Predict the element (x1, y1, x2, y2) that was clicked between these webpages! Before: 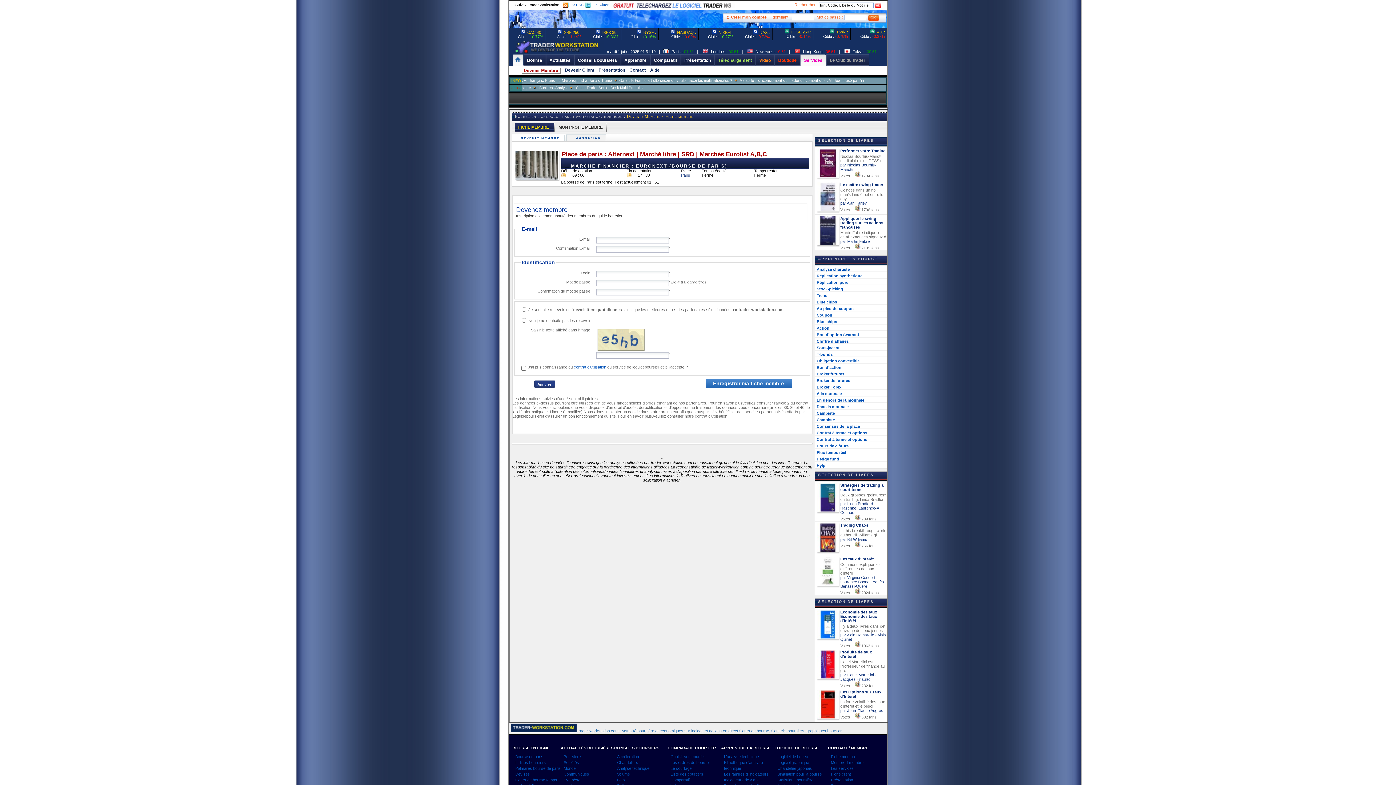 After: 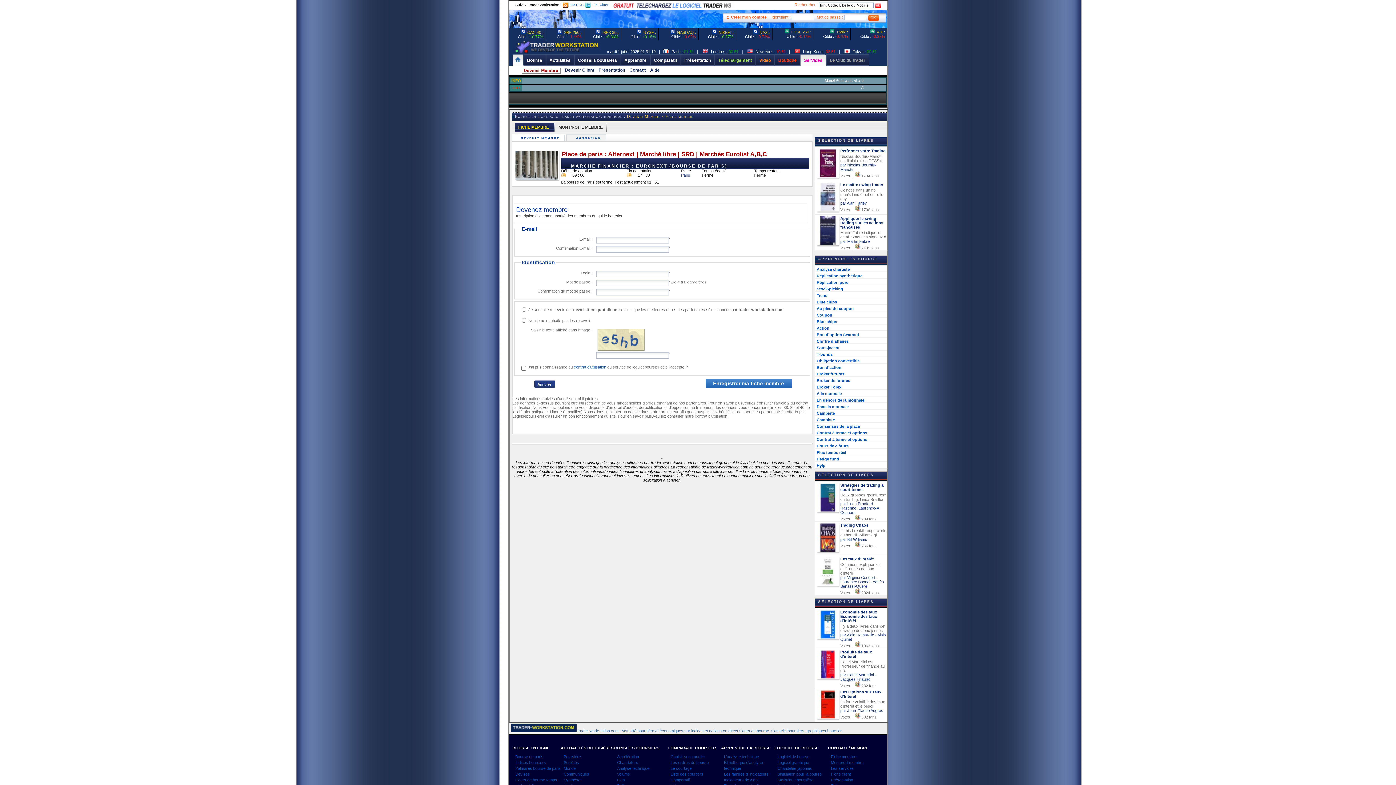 Action: label: Votes  |  989 fans bbox: (840, 517, 876, 521)